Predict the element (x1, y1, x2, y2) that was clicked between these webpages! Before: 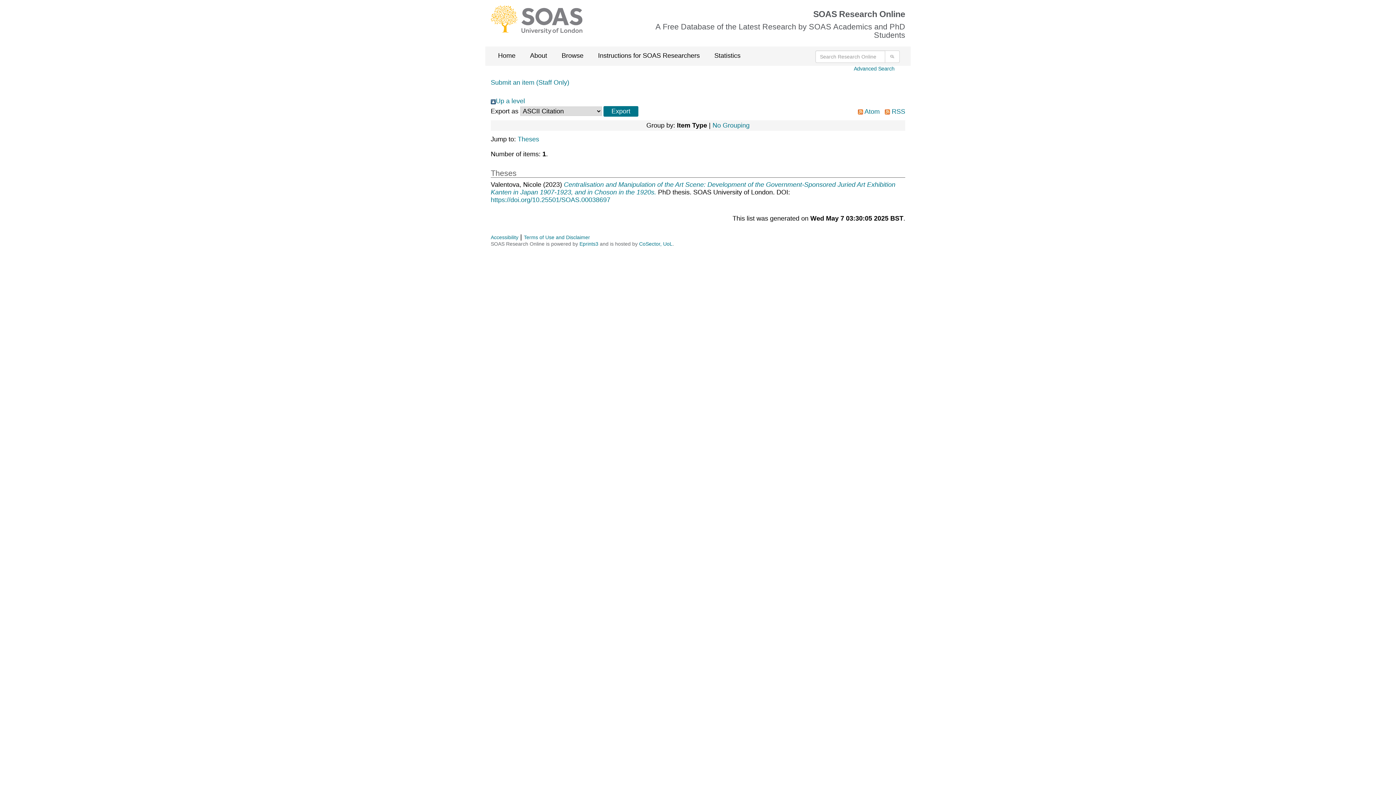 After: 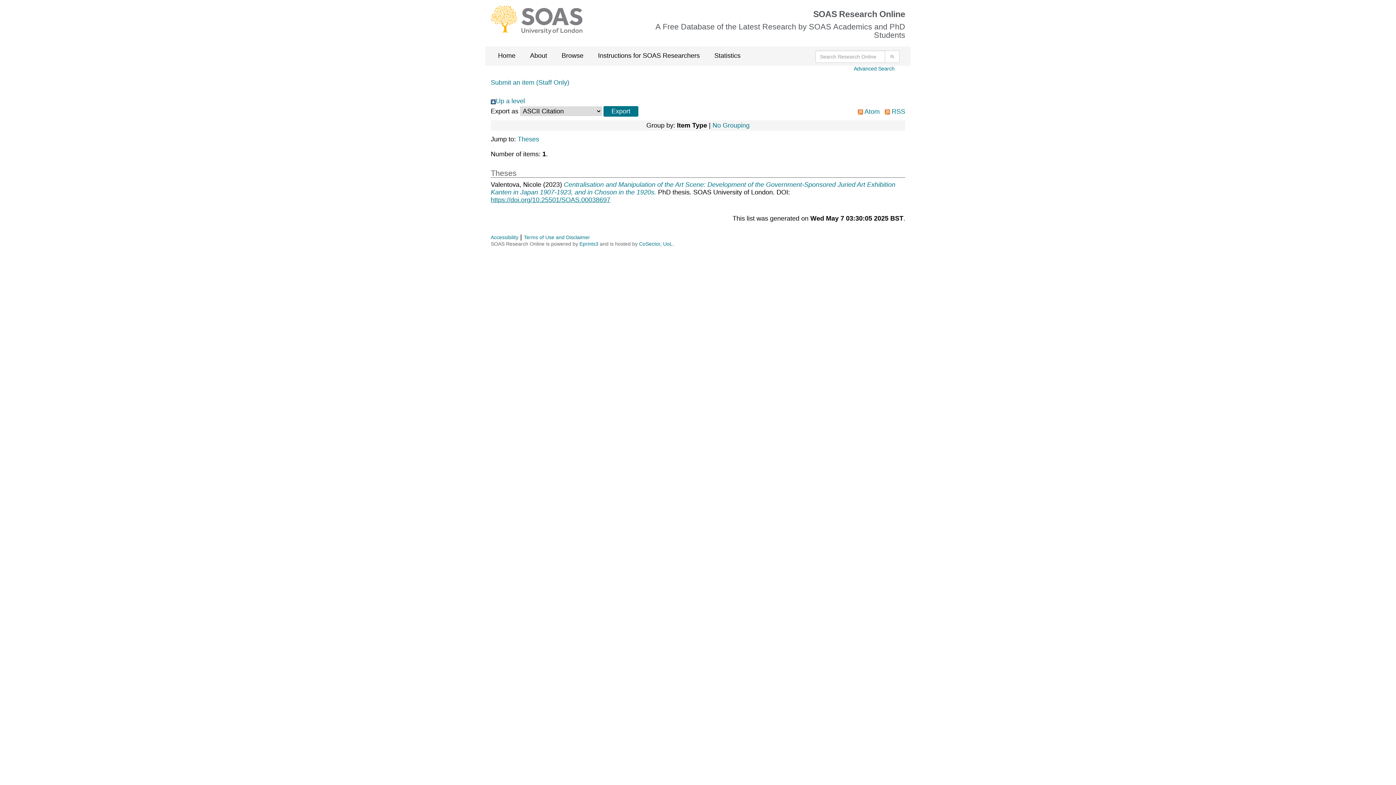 Action: bbox: (490, 196, 610, 203) label: https://doi.org/10.25501/SOAS.00038697